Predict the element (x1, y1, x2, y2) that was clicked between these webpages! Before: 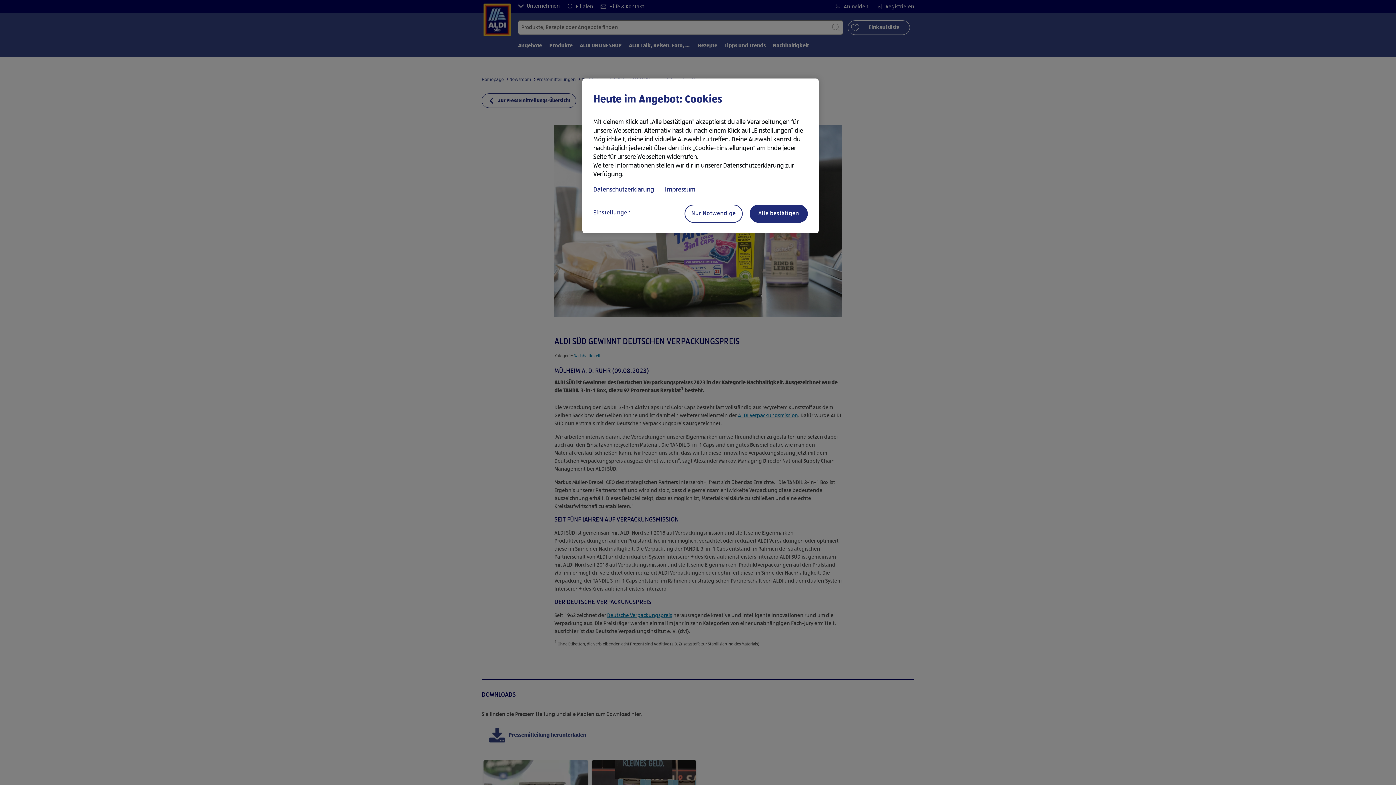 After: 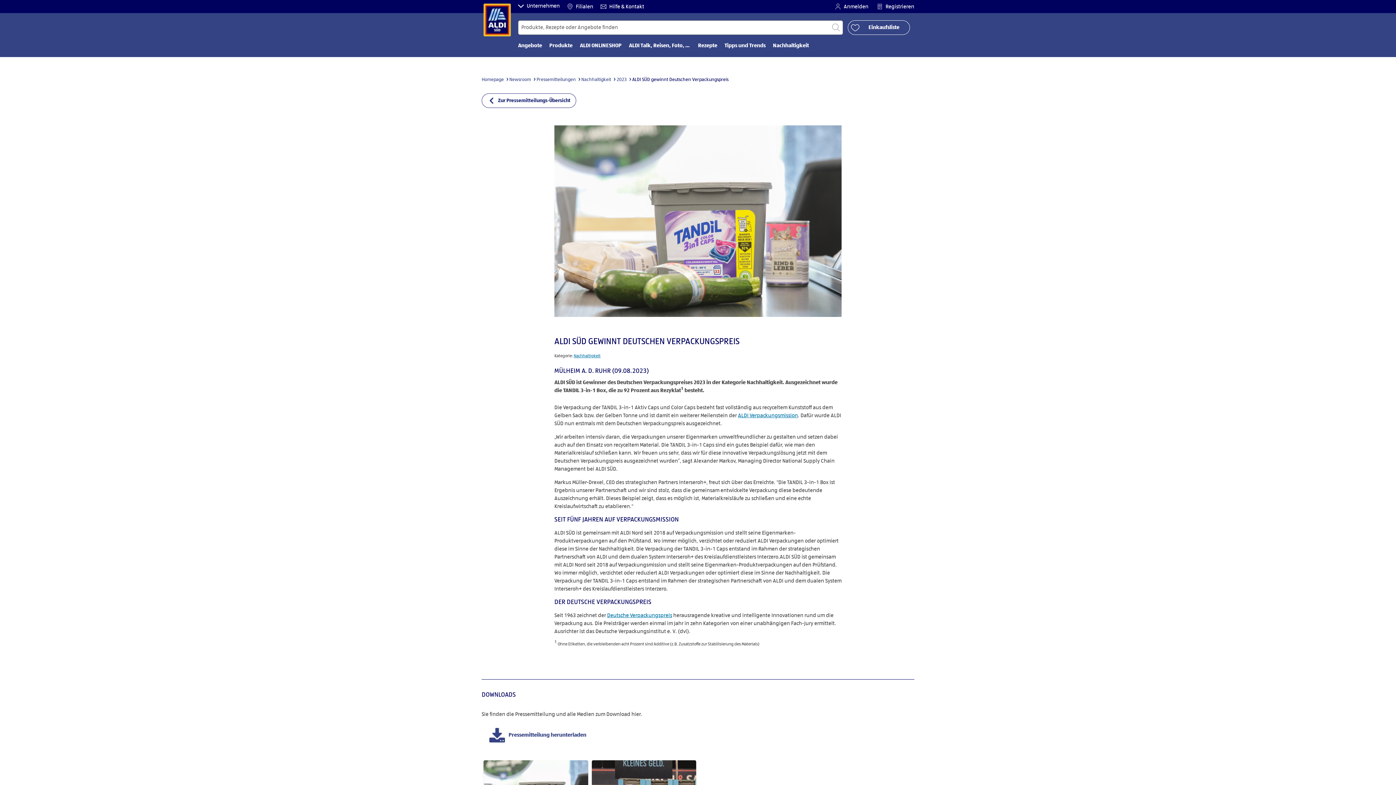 Action: bbox: (749, 204, 808, 222) label: Alle bestätigen